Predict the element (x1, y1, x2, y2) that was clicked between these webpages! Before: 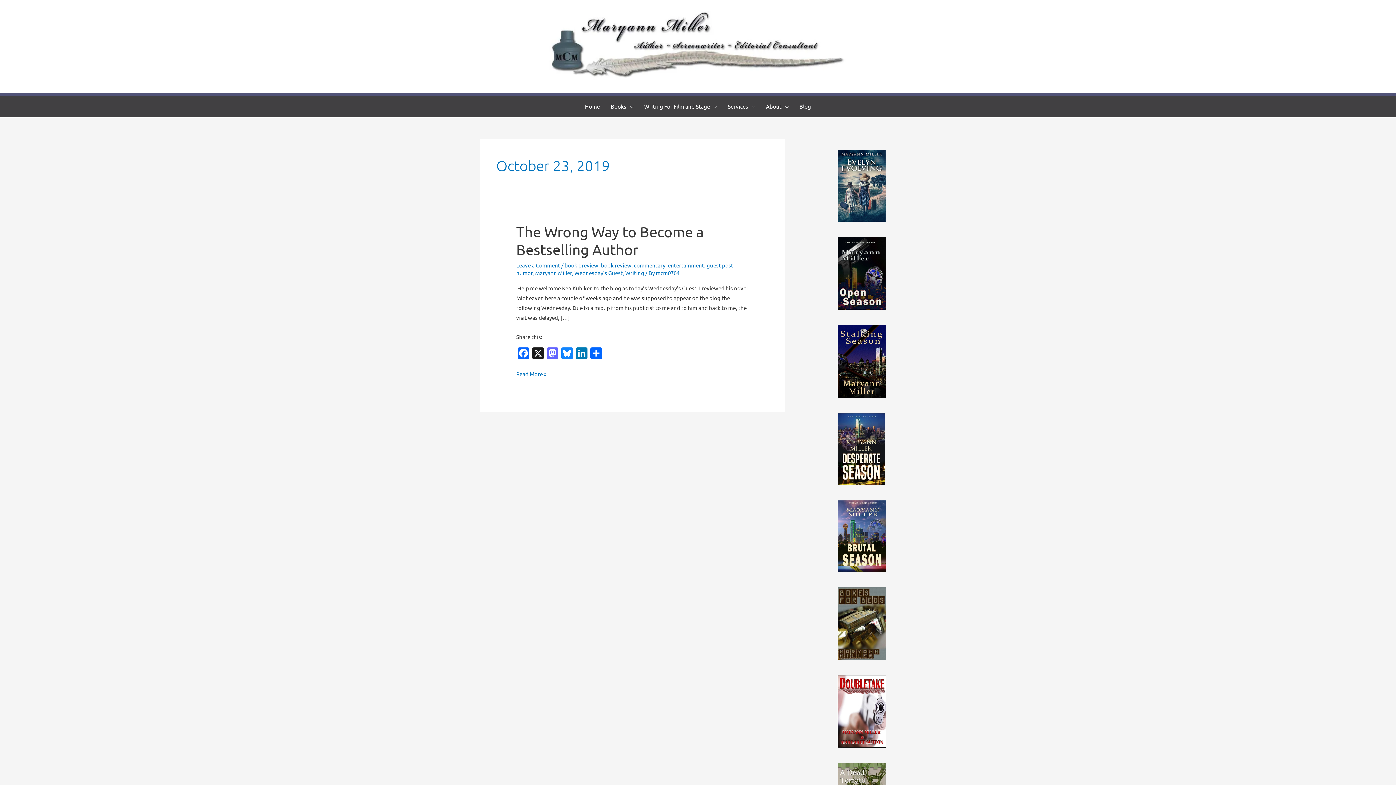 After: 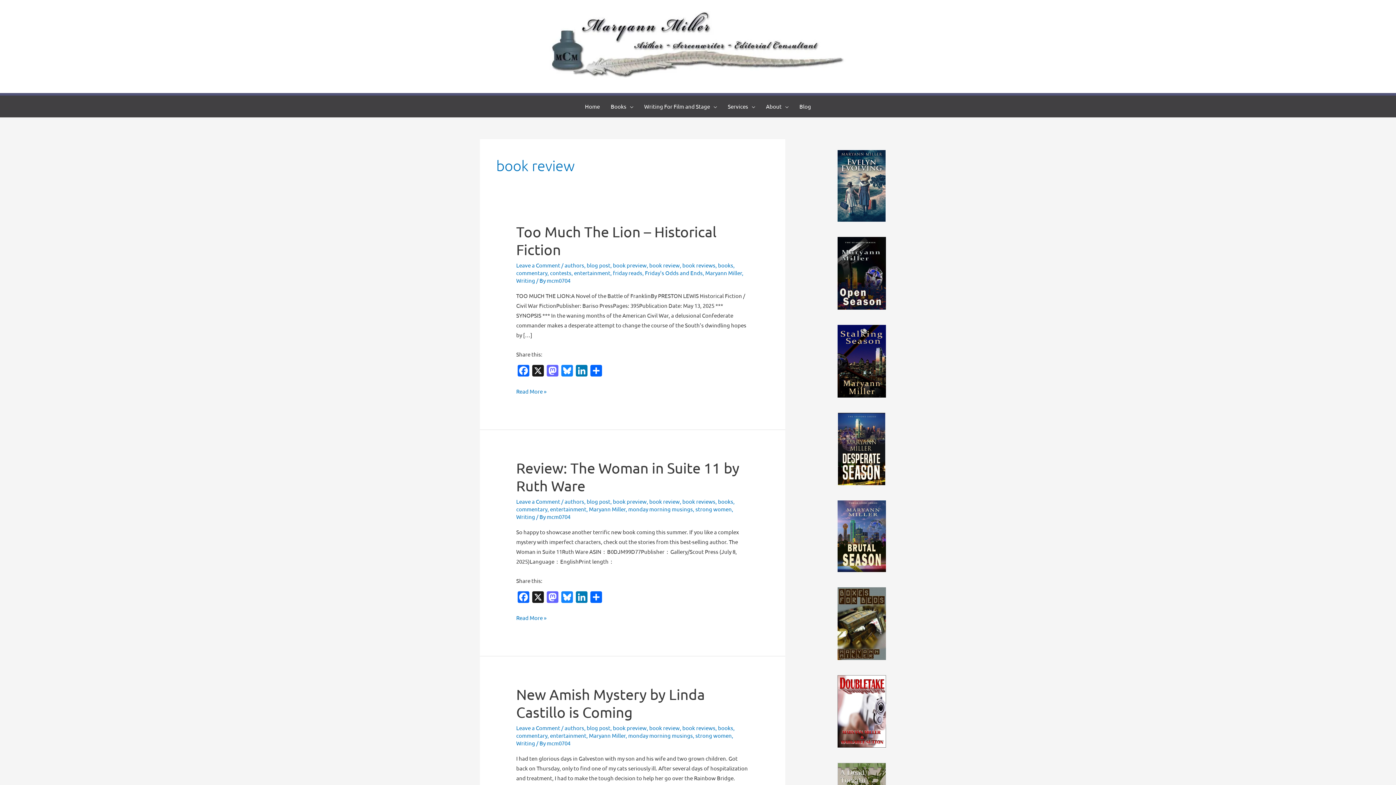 Action: label: book review bbox: (601, 261, 631, 268)